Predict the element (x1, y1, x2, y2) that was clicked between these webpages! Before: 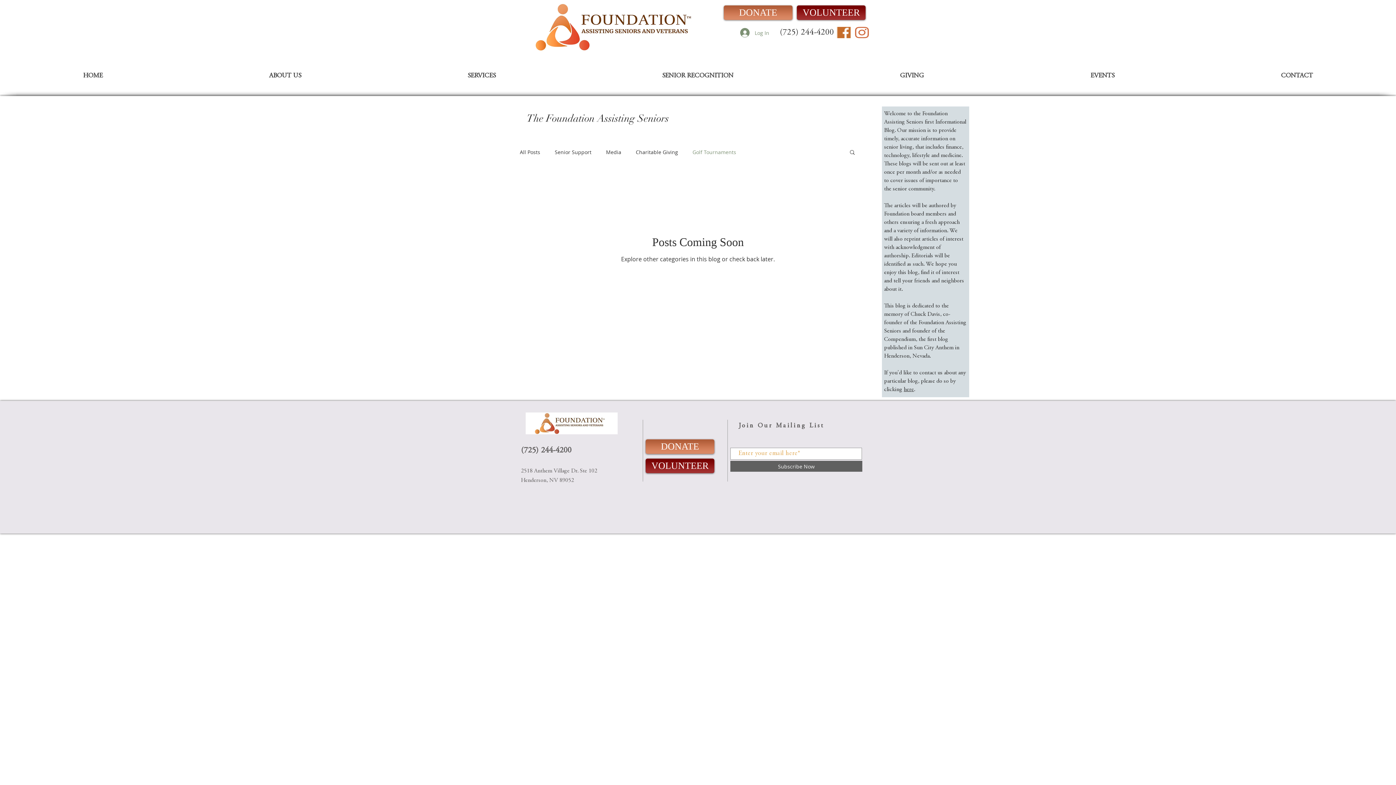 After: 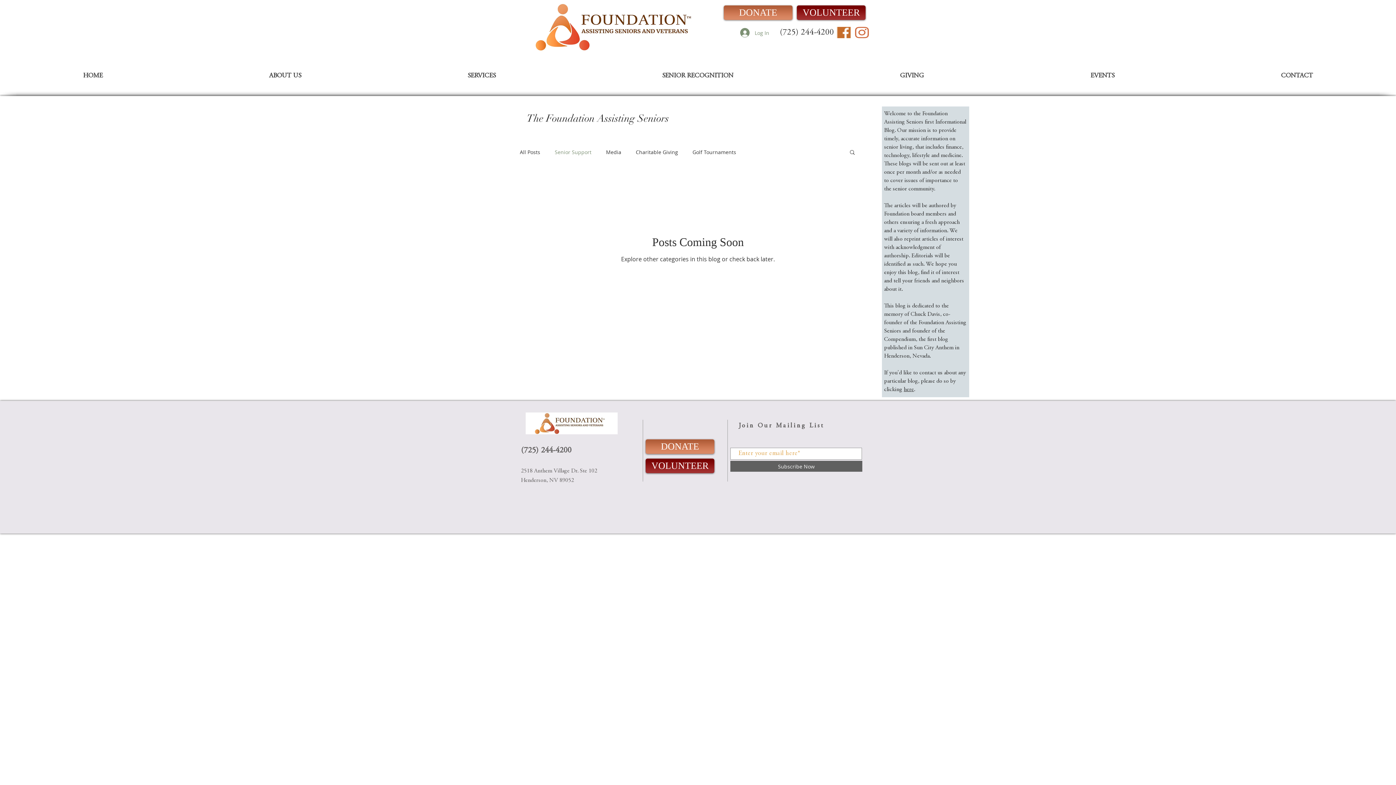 Action: bbox: (554, 148, 591, 155) label: Senior Support